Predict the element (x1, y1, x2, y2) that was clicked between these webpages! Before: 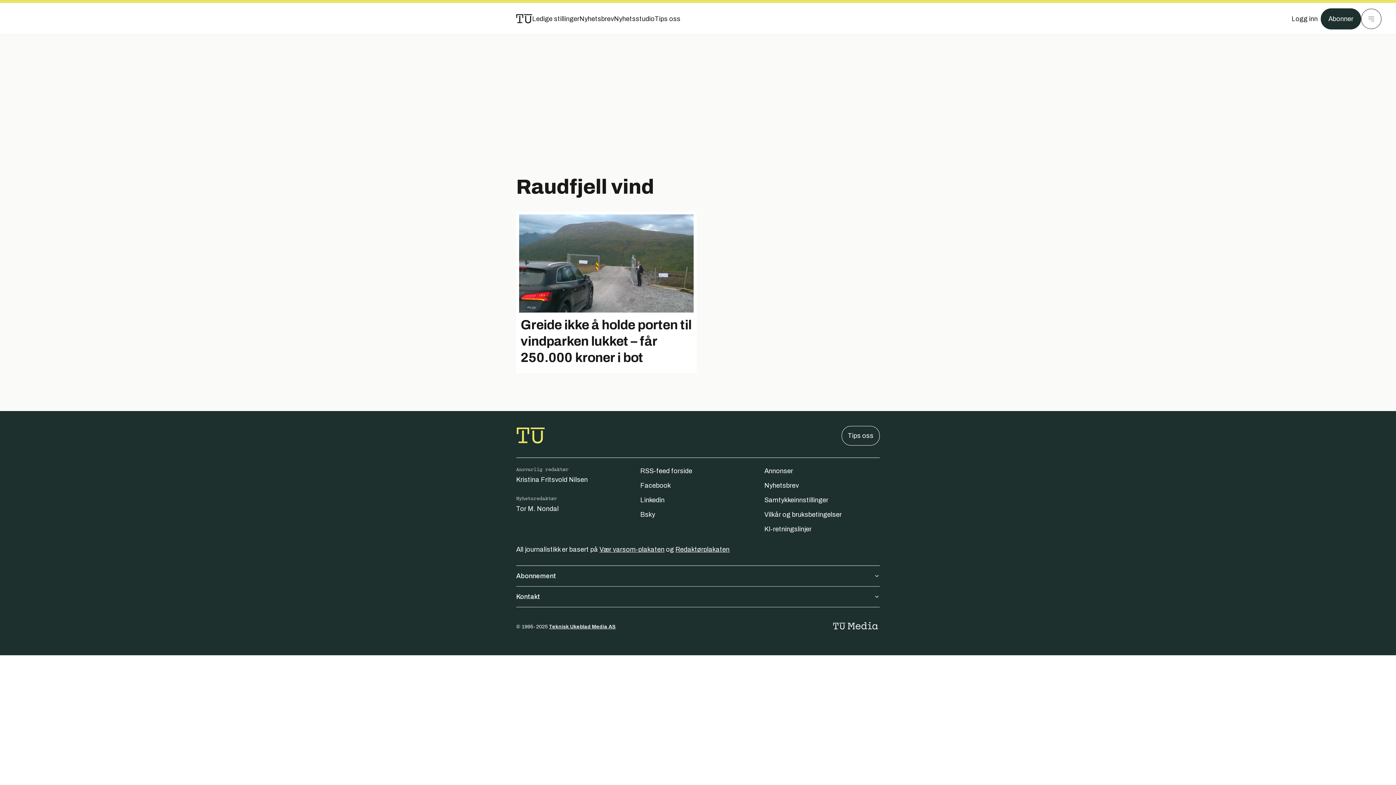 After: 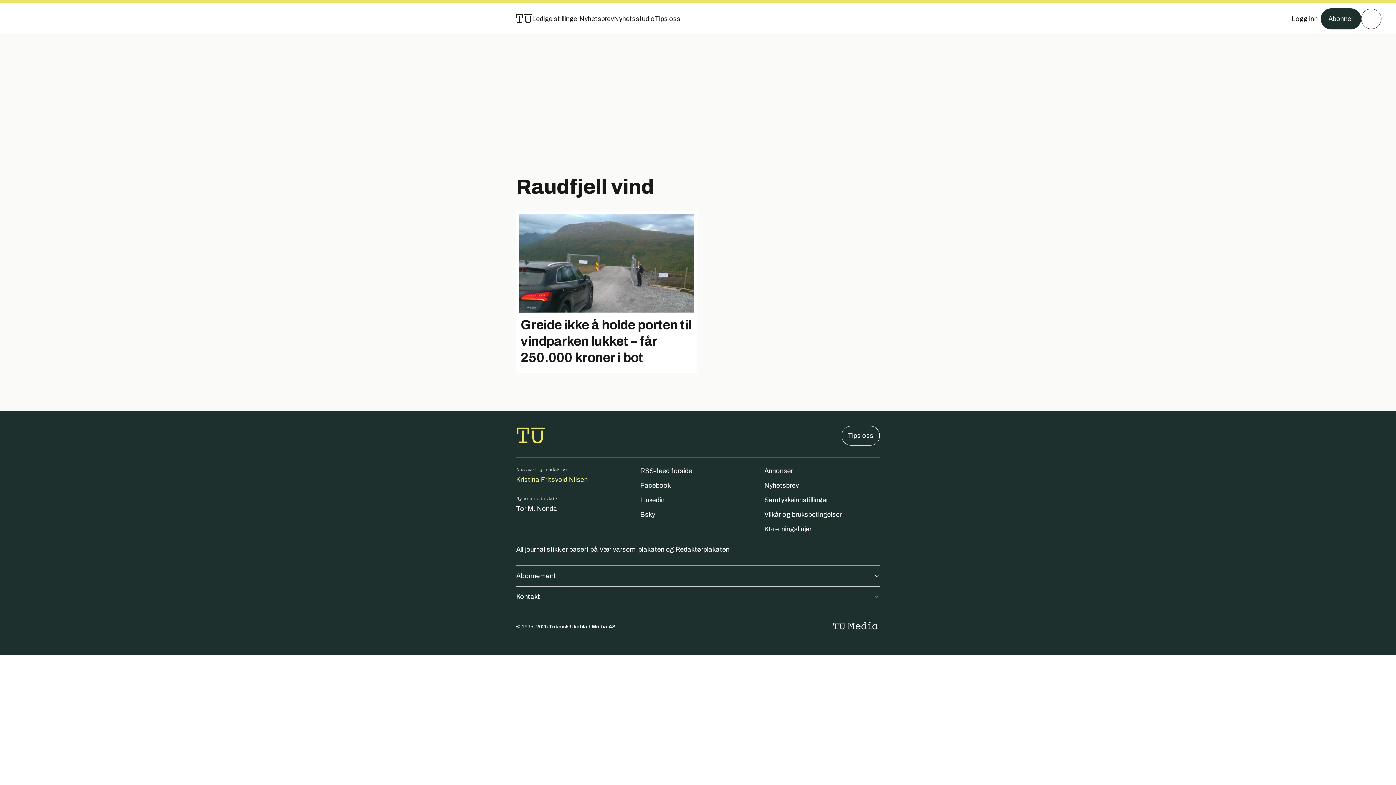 Action: bbox: (516, 476, 588, 483) label: Kristina Fritsvold Nilsen